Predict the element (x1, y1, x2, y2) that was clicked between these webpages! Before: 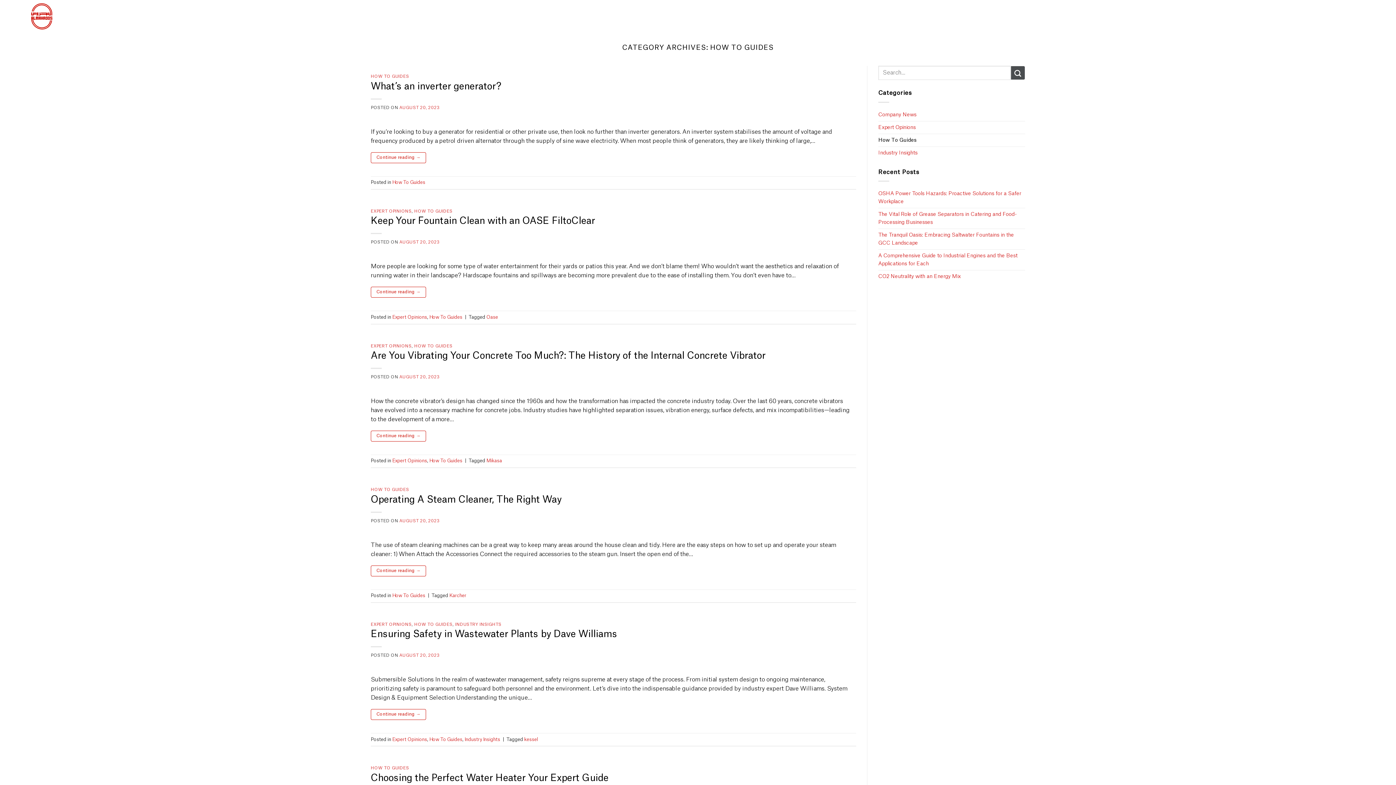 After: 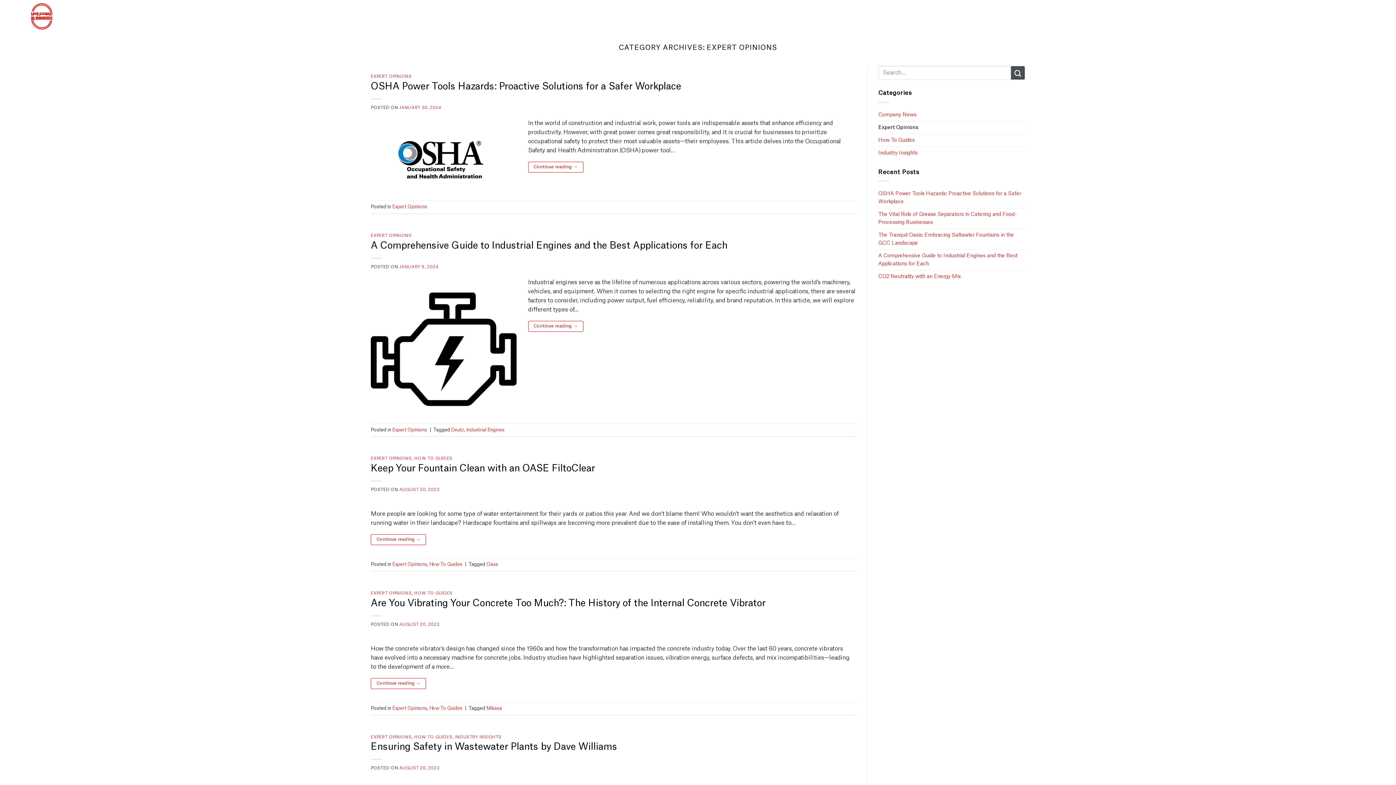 Action: label: Expert Opinions bbox: (392, 315, 427, 319)